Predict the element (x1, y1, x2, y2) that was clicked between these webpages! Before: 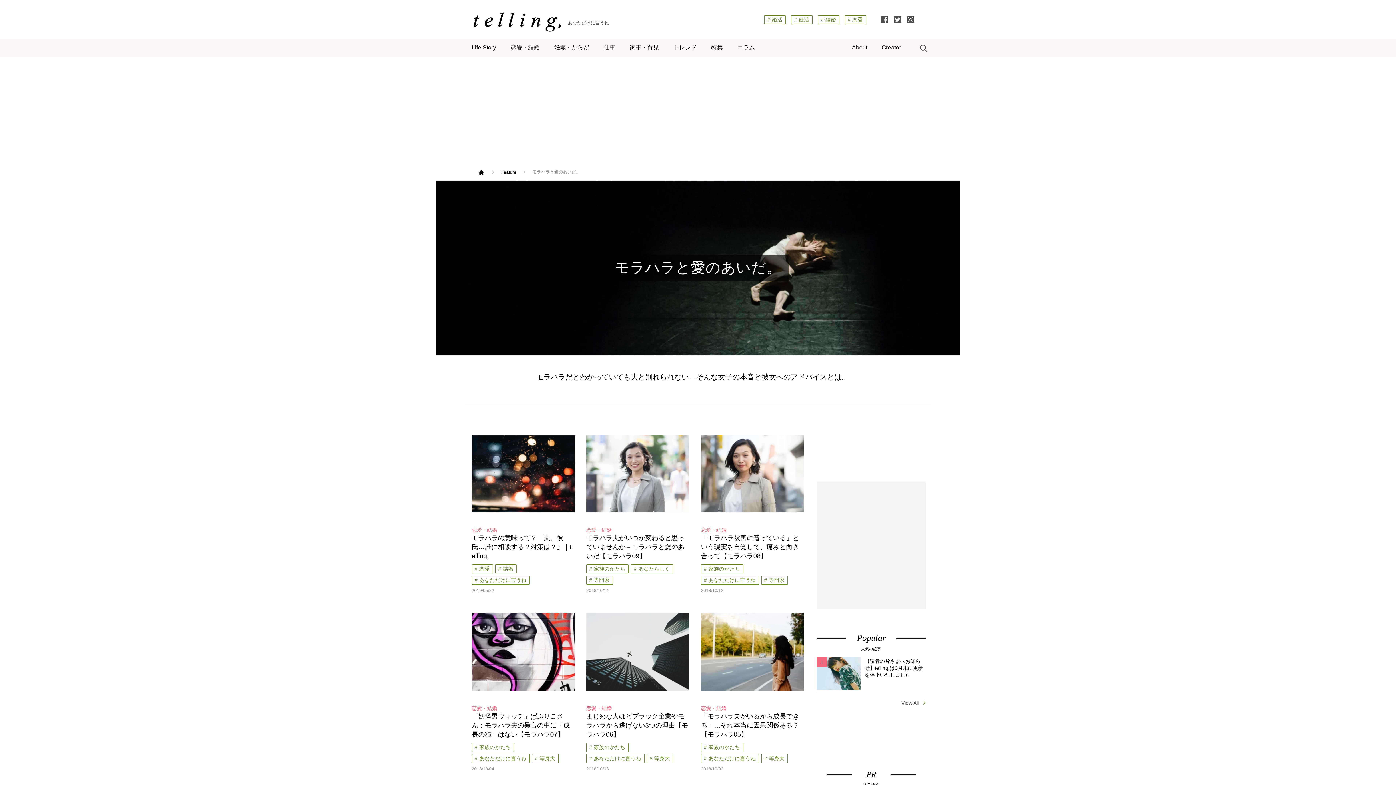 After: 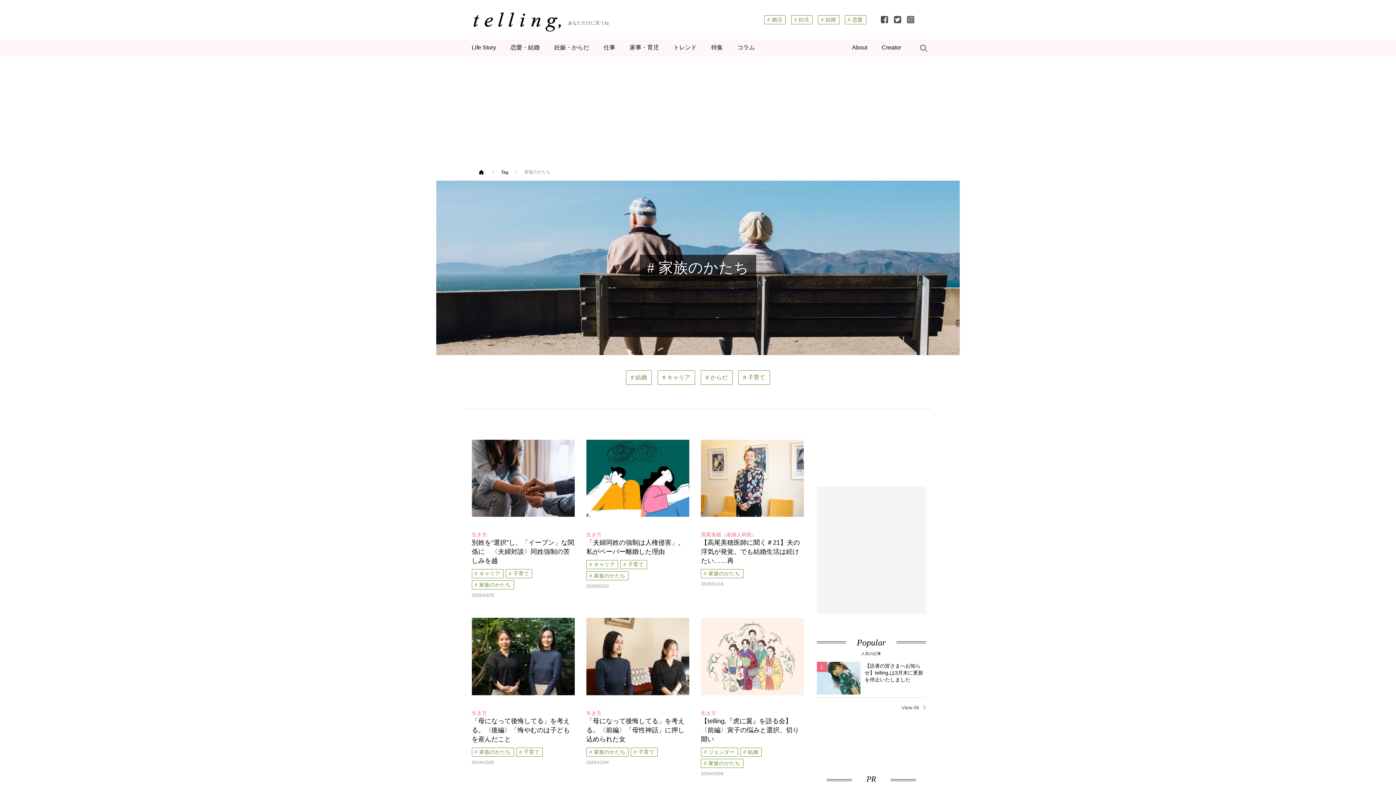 Action: label: 家族のかたち bbox: (586, 564, 628, 573)